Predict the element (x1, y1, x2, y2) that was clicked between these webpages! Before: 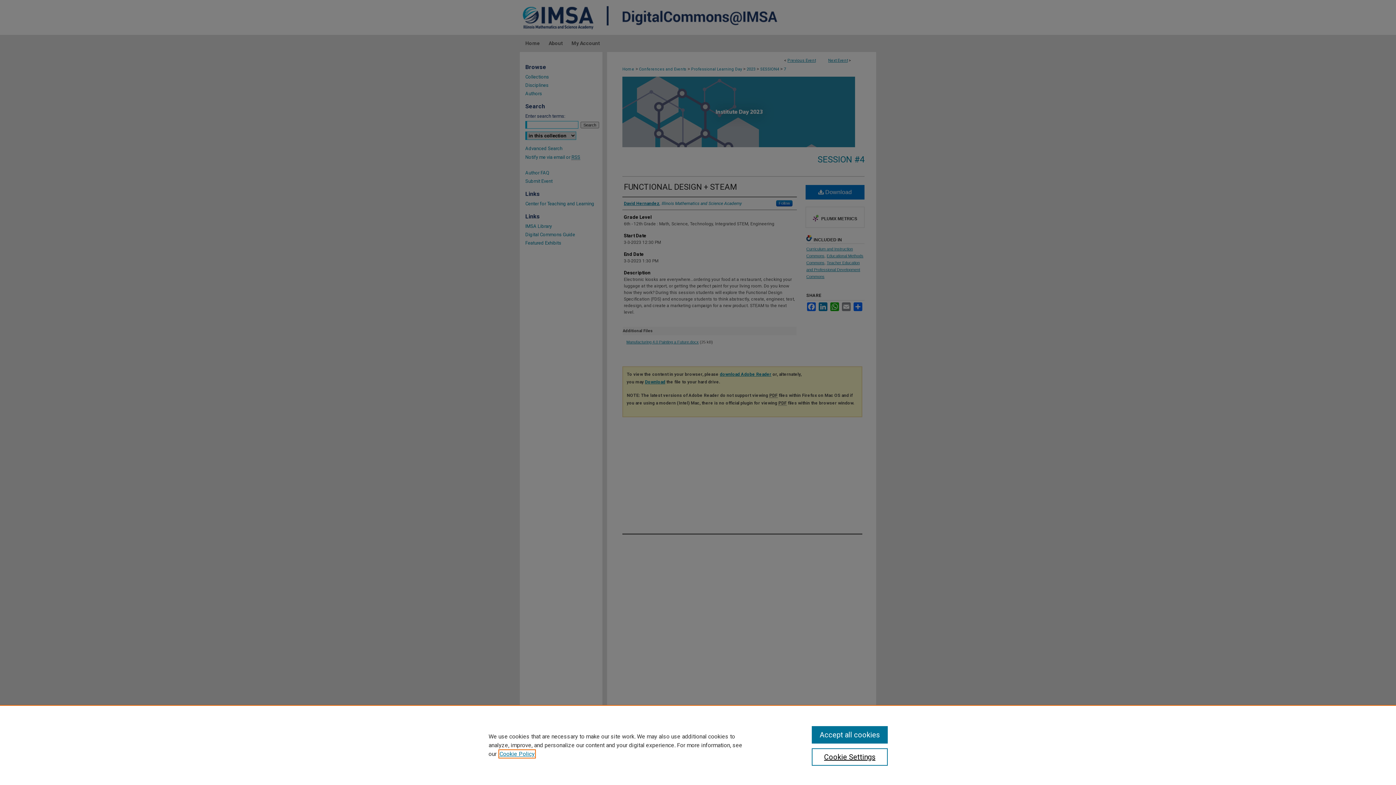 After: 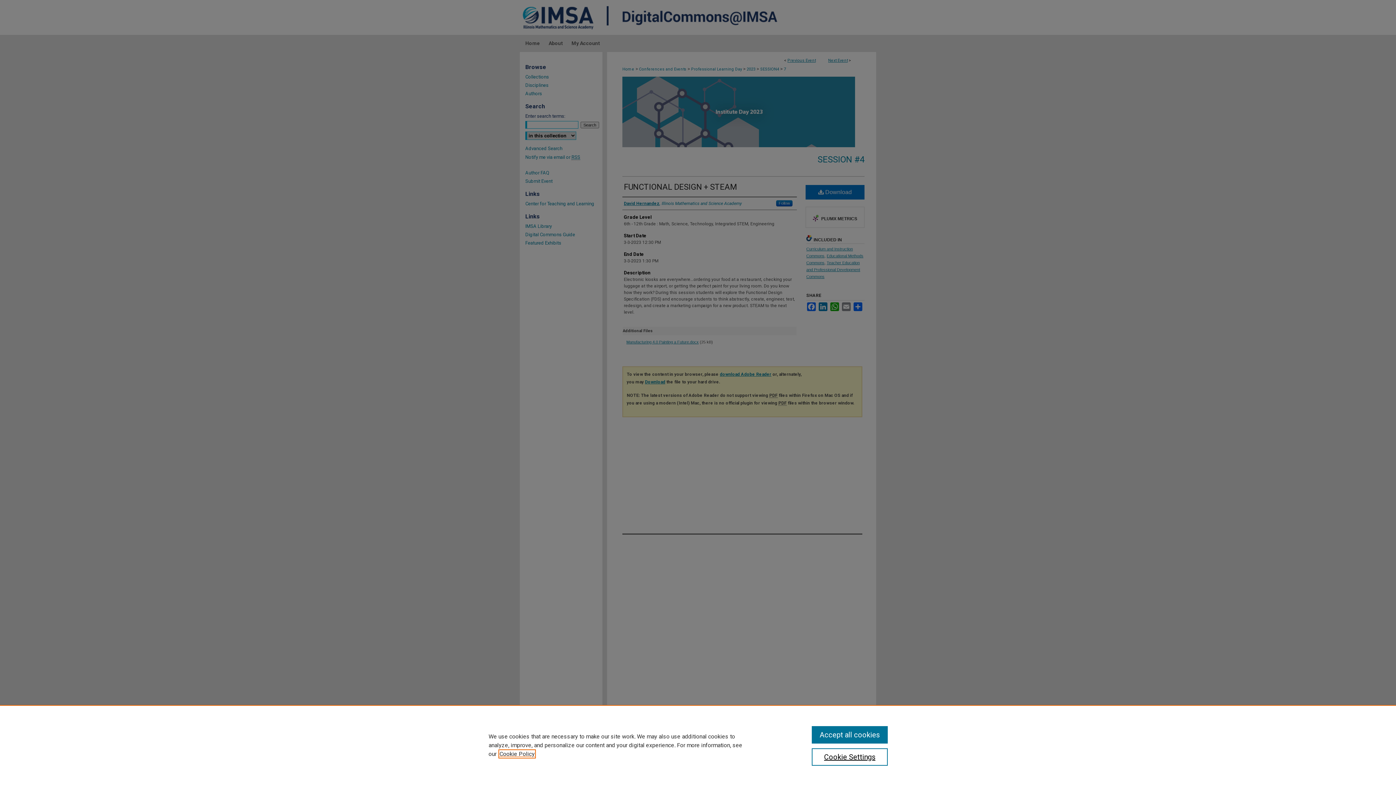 Action: bbox: (499, 750, 534, 757) label: , opens in a new tab